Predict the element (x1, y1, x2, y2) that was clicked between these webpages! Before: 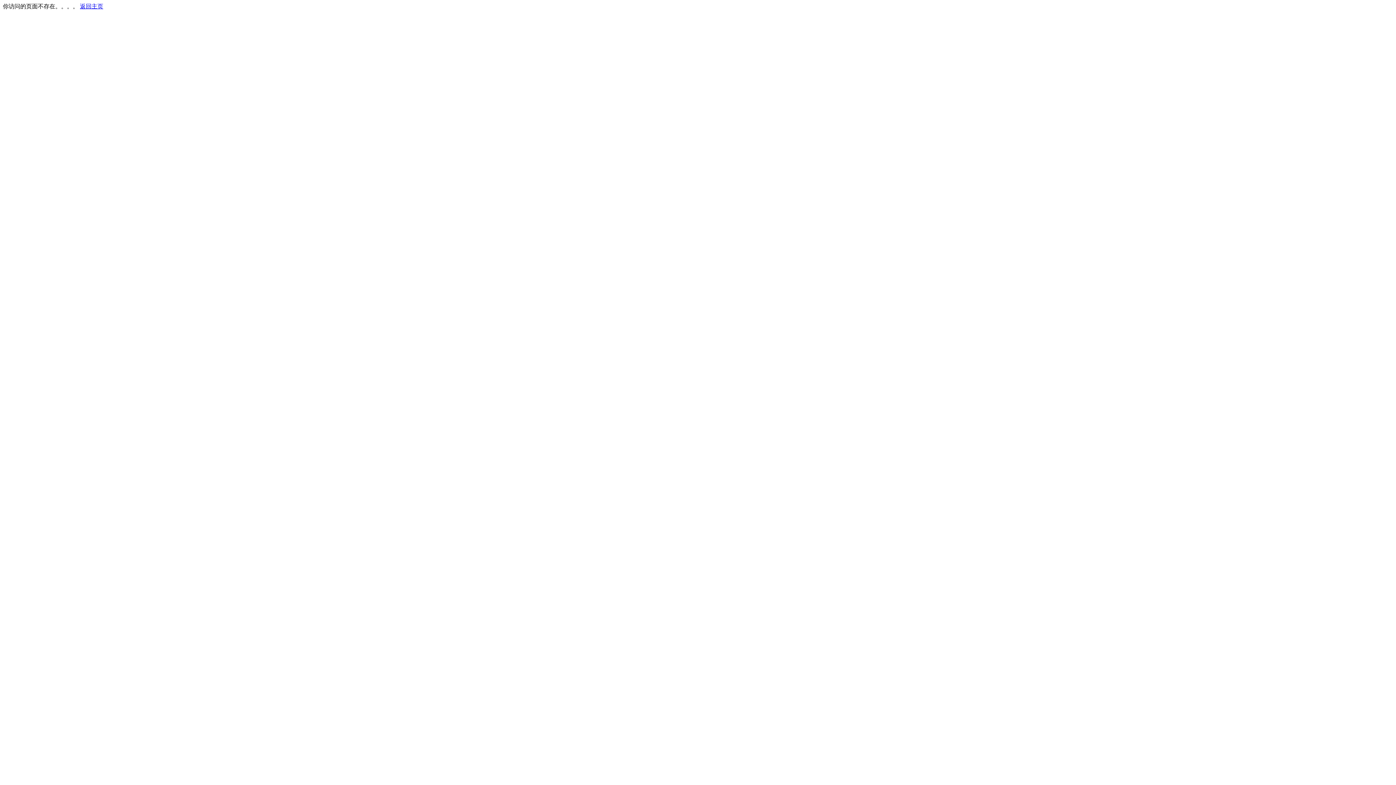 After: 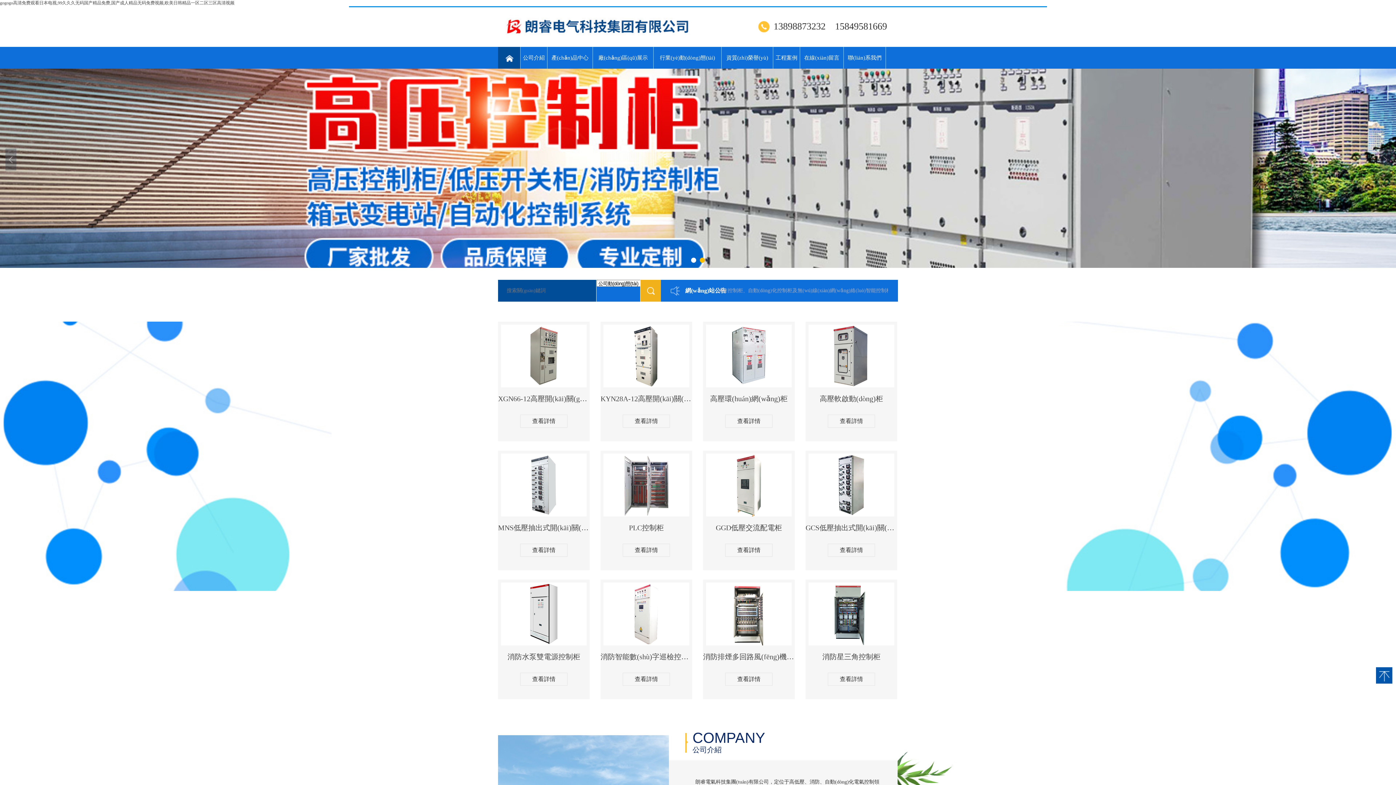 Action: bbox: (80, 3, 103, 9) label: 返回主页